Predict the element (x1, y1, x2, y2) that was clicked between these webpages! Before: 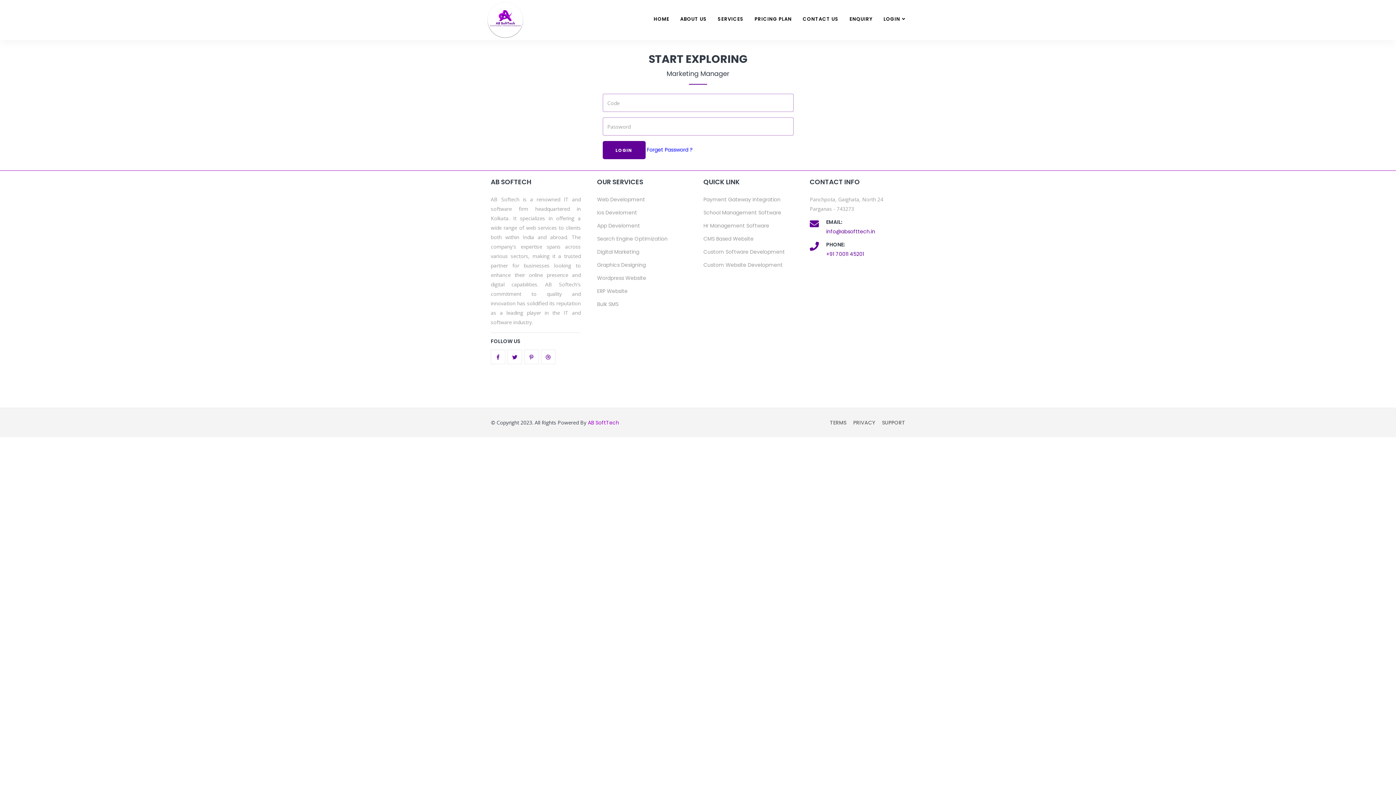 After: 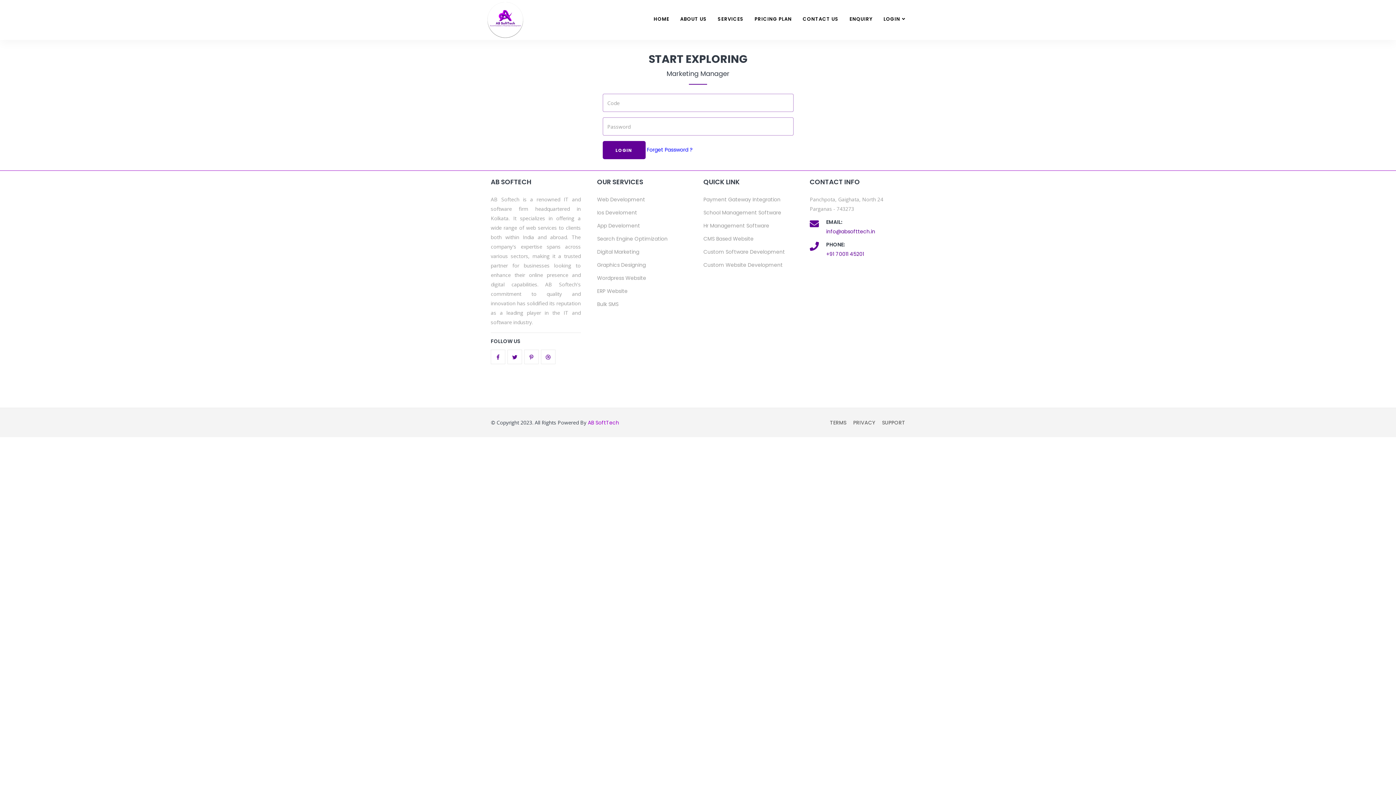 Action: bbox: (507, 349, 522, 364)